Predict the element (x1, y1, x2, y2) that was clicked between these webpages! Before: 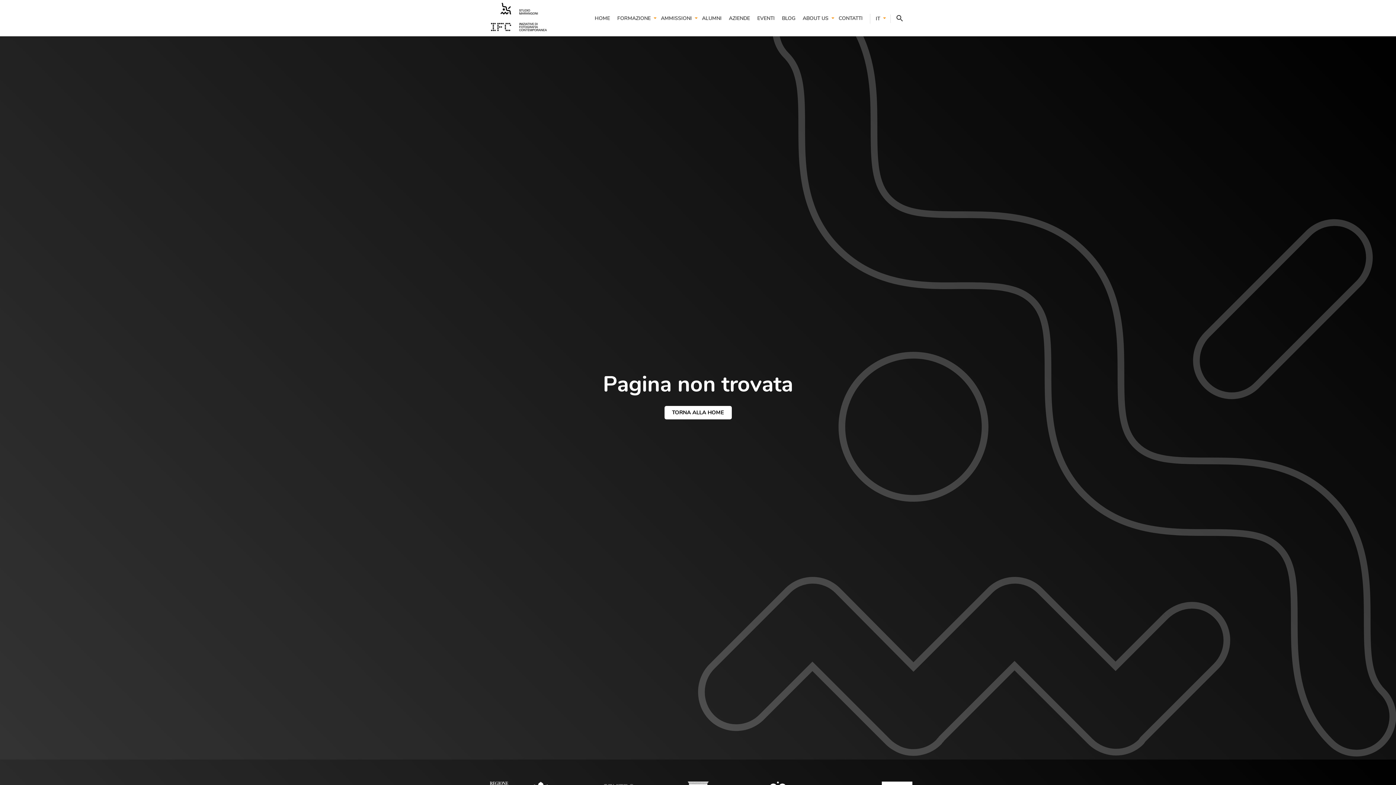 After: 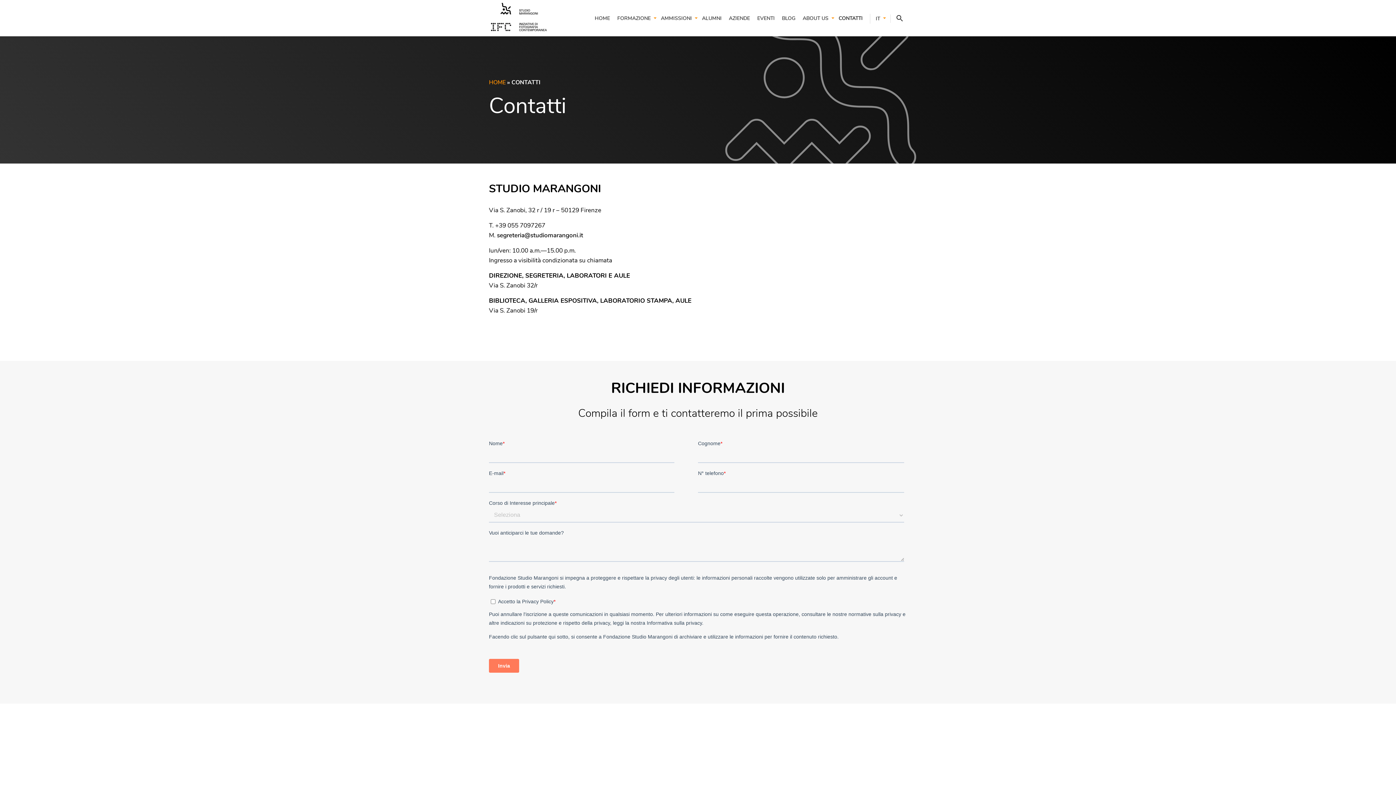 Action: label: CONTATTI bbox: (838, 13, 862, 24)